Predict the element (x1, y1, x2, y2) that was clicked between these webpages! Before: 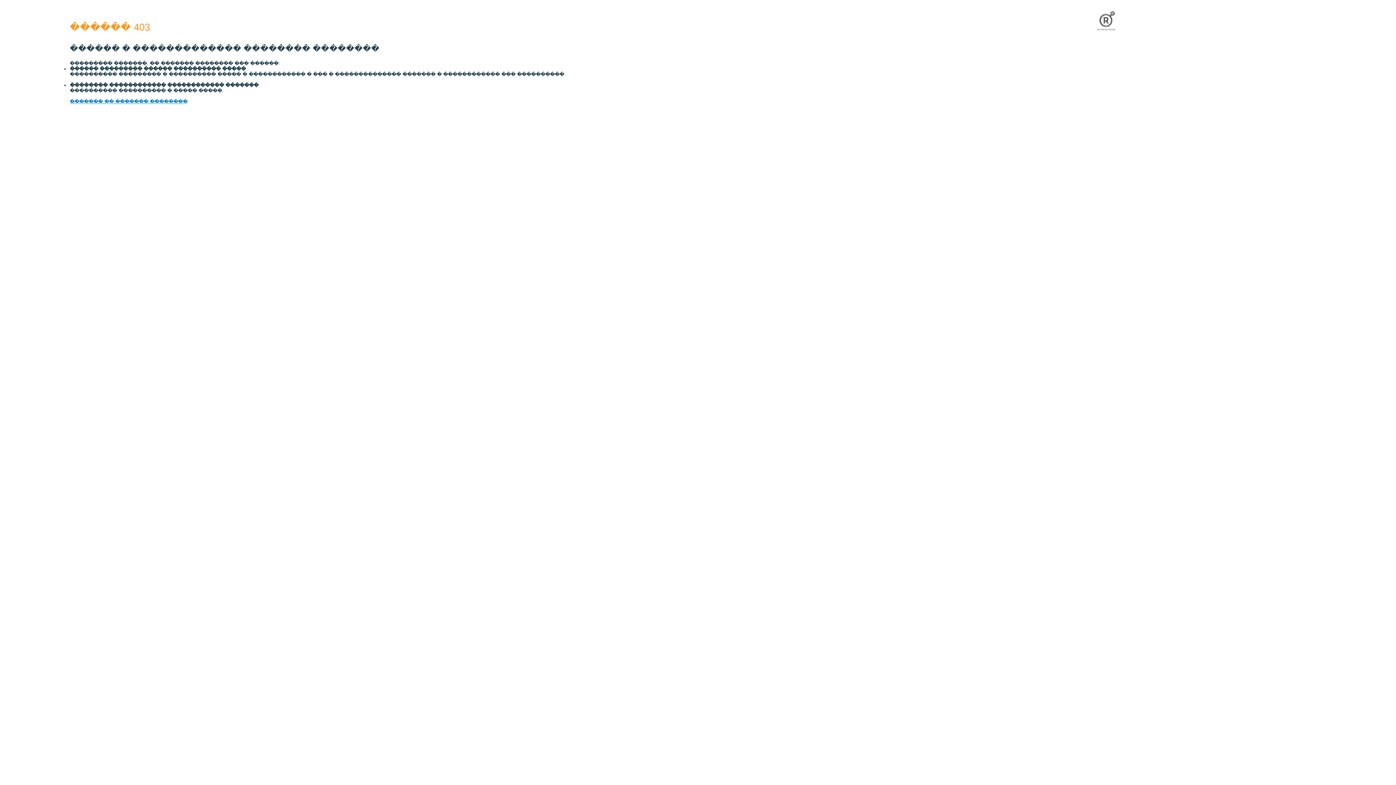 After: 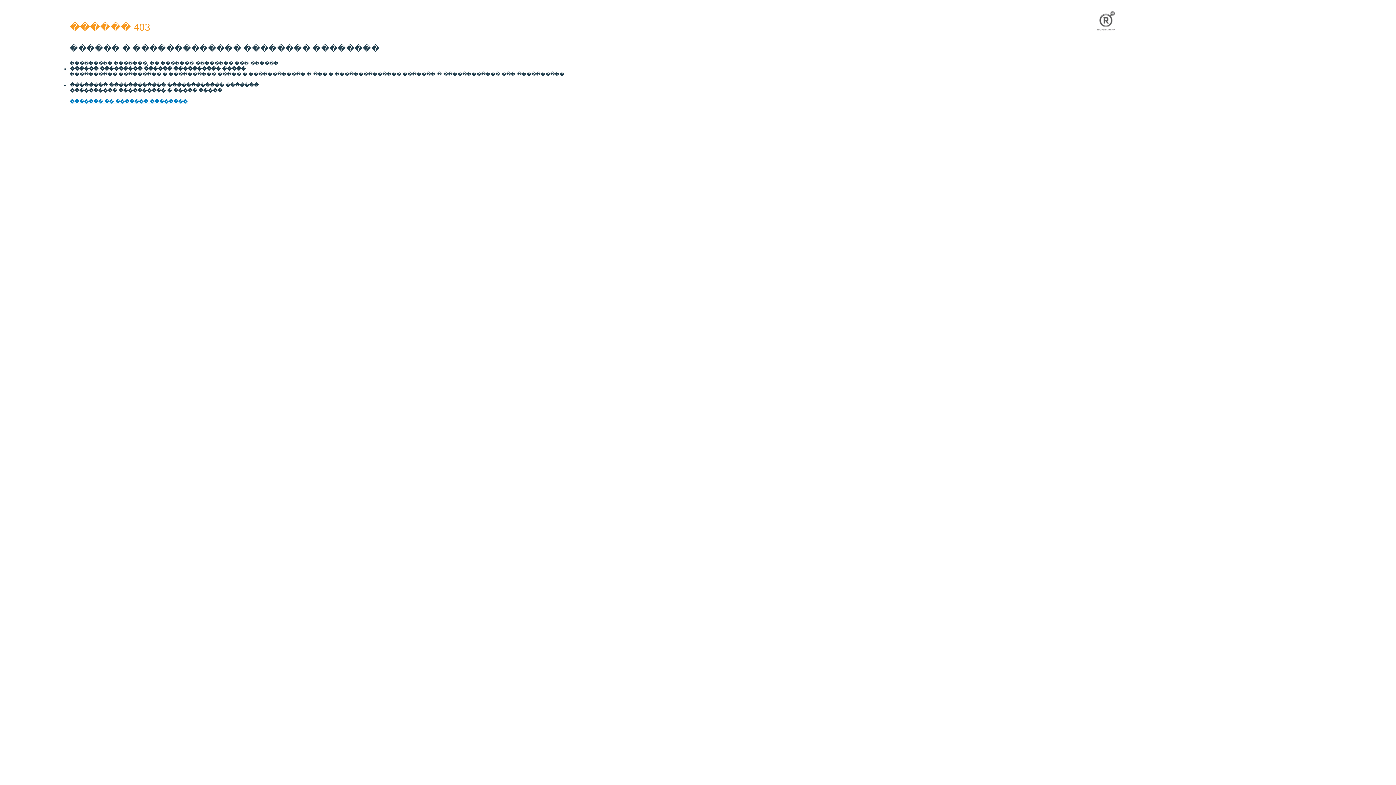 Action: bbox: (69, 98, 187, 104) label: ������� �� ������� ��������